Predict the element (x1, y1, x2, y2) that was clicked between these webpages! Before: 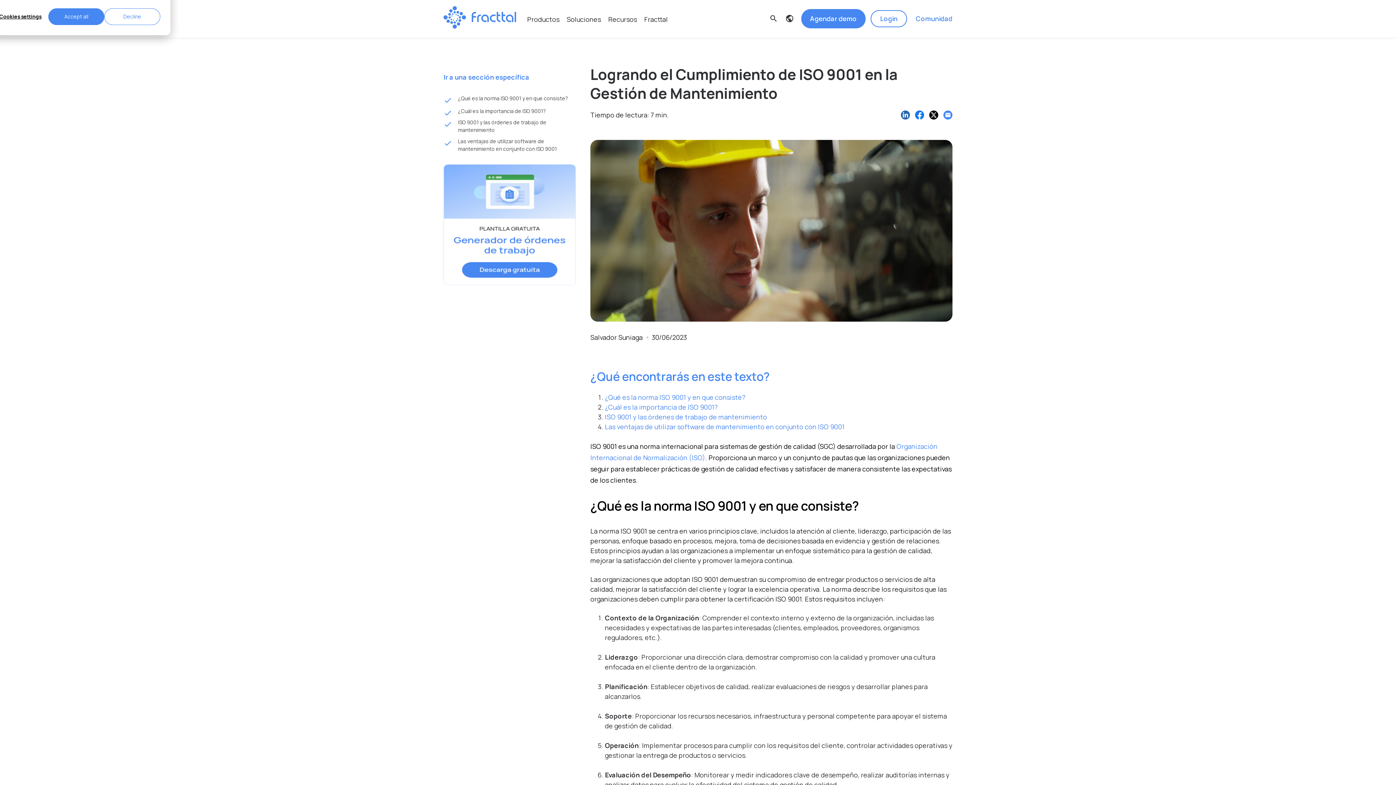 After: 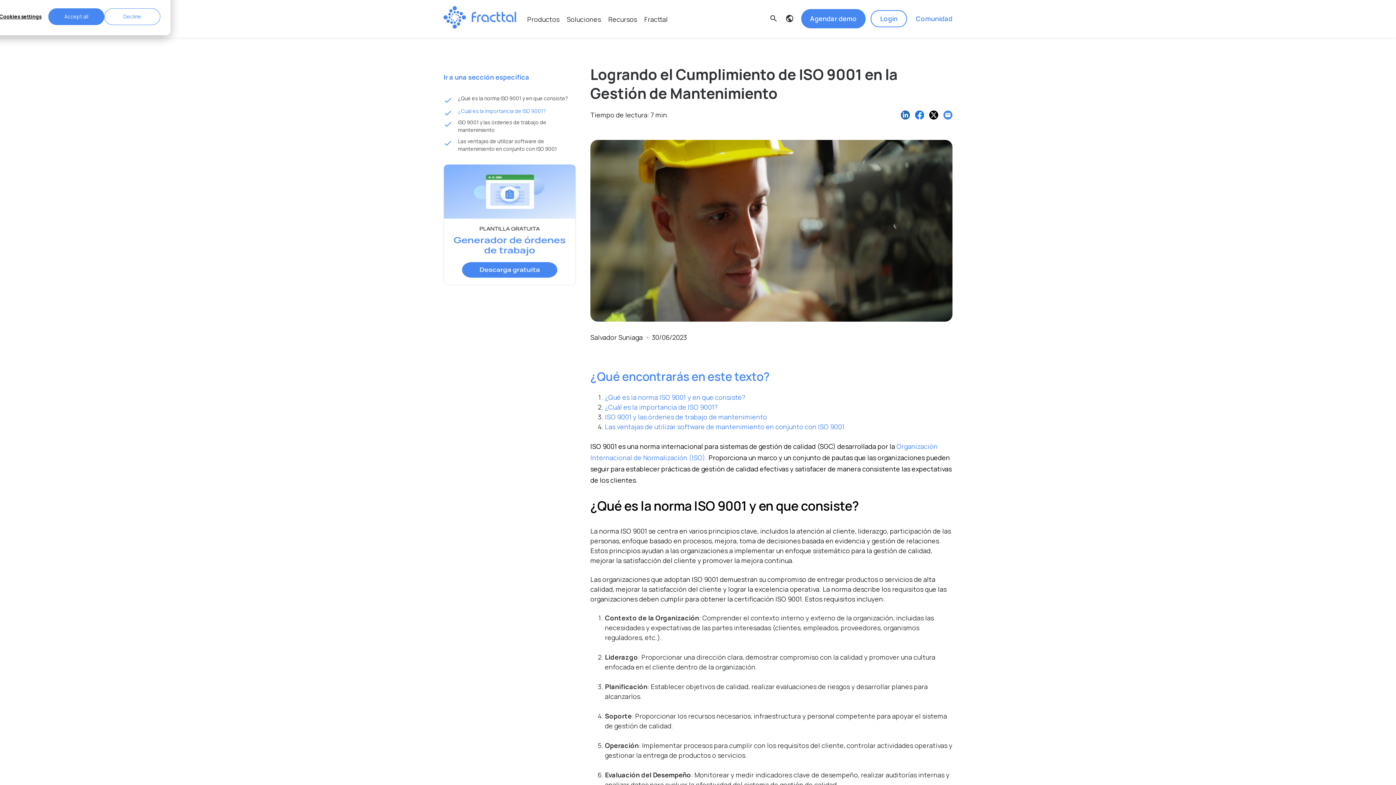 Action: bbox: (458, 107, 576, 114) label: ¿Cuál es la importancia de ISO 9001?